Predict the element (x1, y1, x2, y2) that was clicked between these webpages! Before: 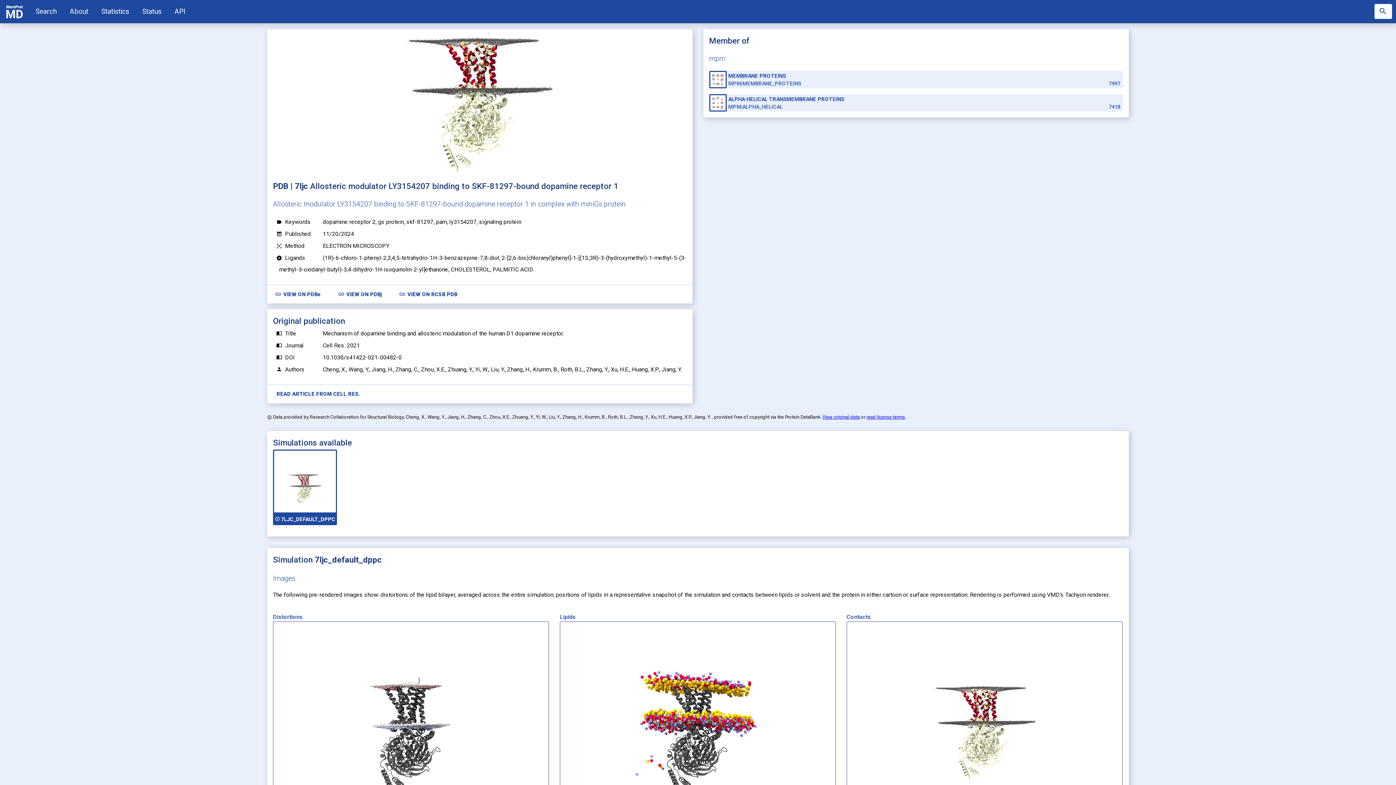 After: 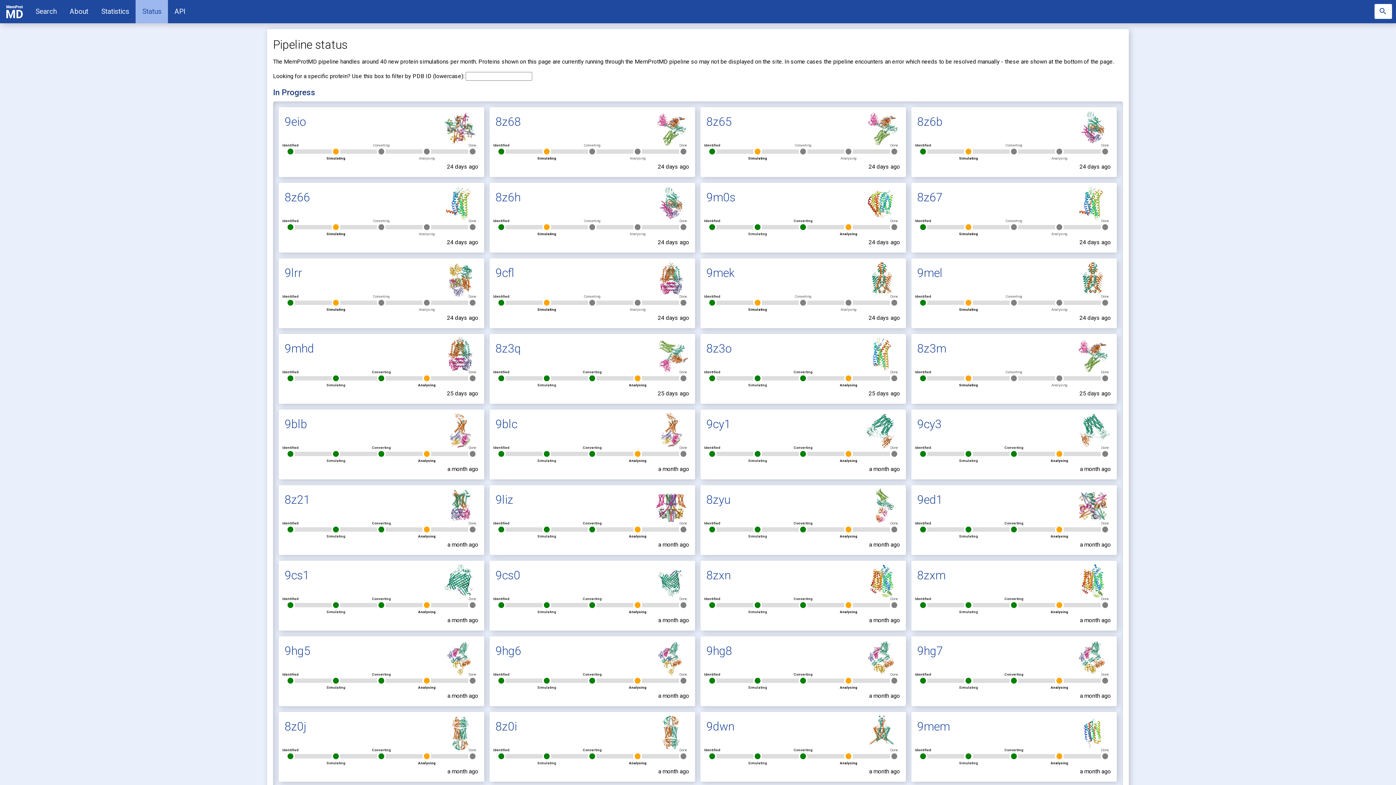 Action: label: Status bbox: (135, 0, 168, 23)